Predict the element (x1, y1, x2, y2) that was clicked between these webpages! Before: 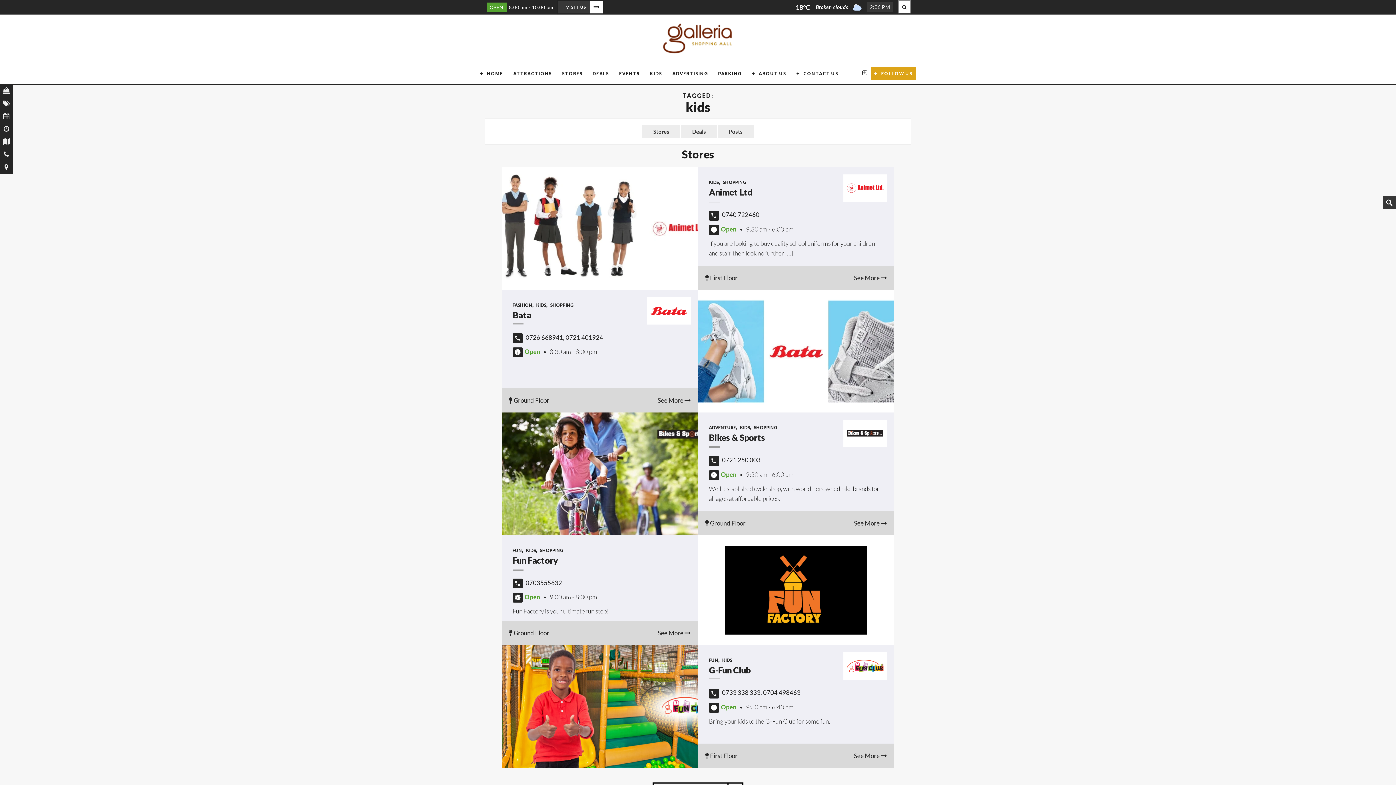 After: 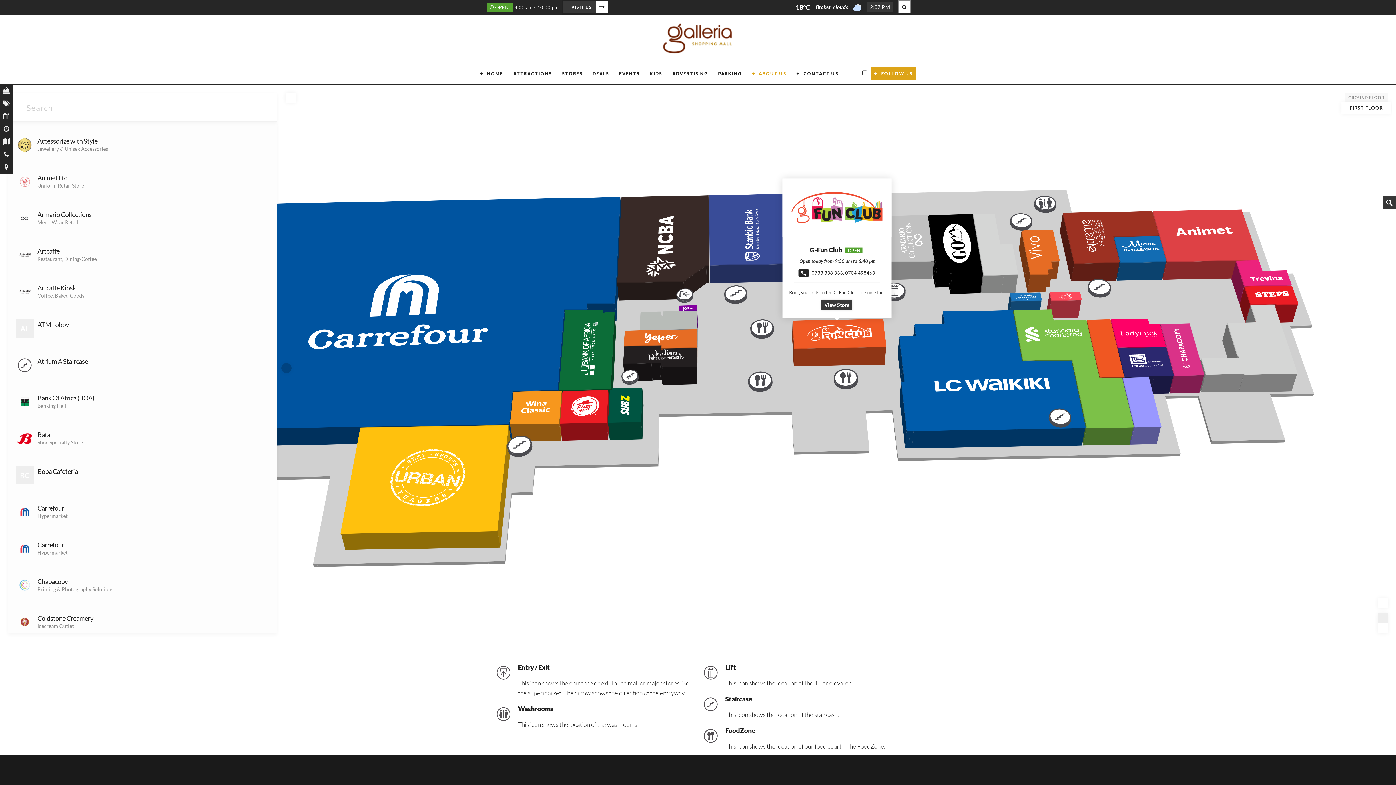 Action: label:  First Floor bbox: (705, 752, 737, 759)